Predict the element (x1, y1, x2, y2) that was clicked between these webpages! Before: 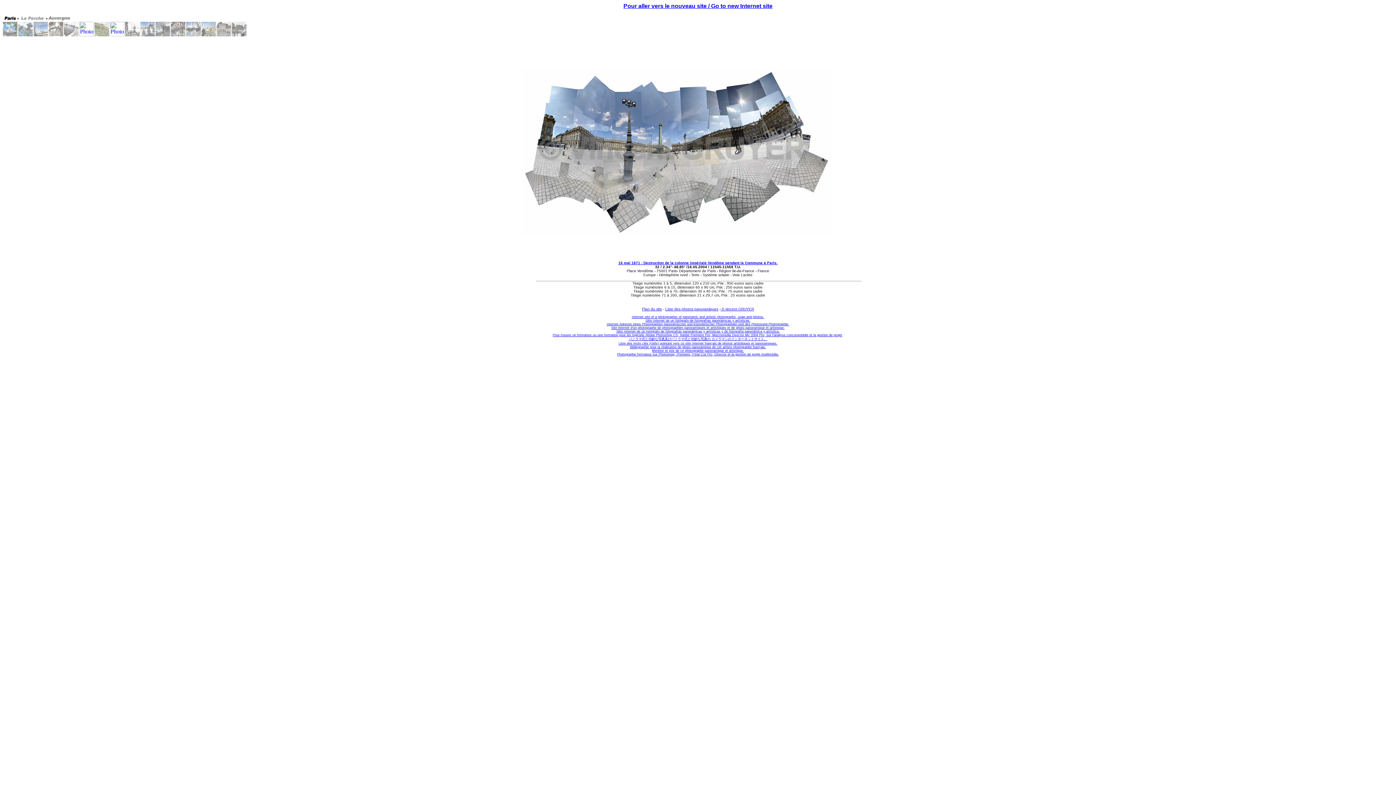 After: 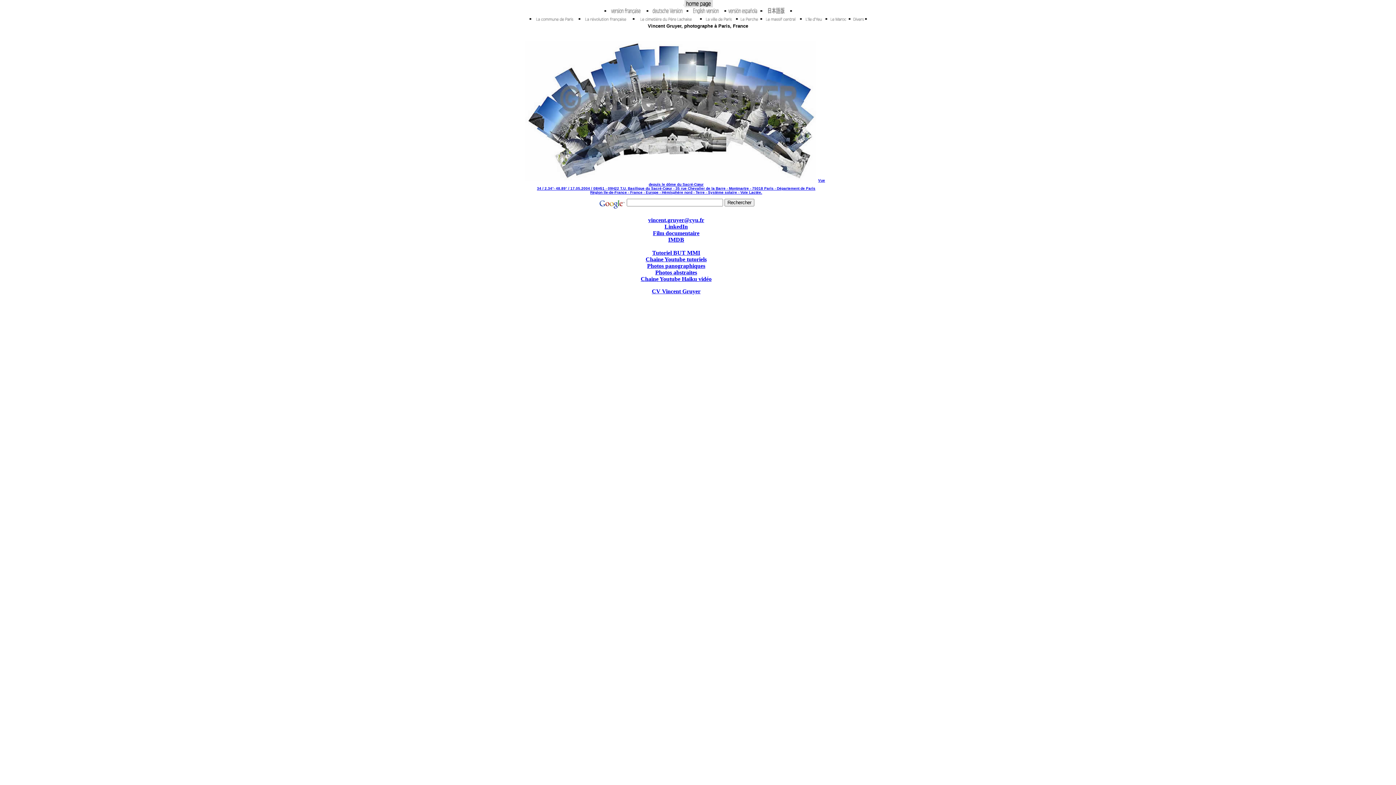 Action: bbox: (623, 2, 772, 9) label: Pour aller vers le nouveau site / Go to new Internet site